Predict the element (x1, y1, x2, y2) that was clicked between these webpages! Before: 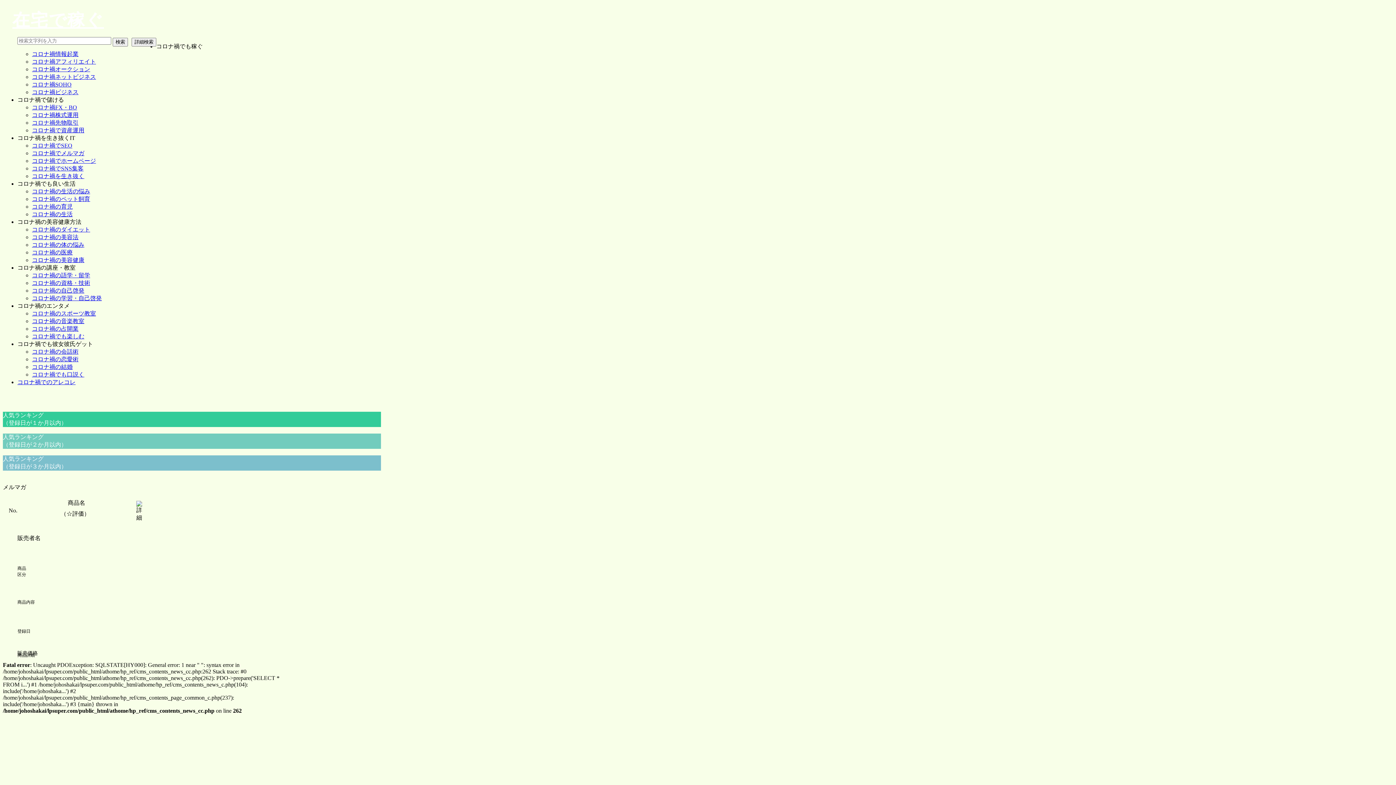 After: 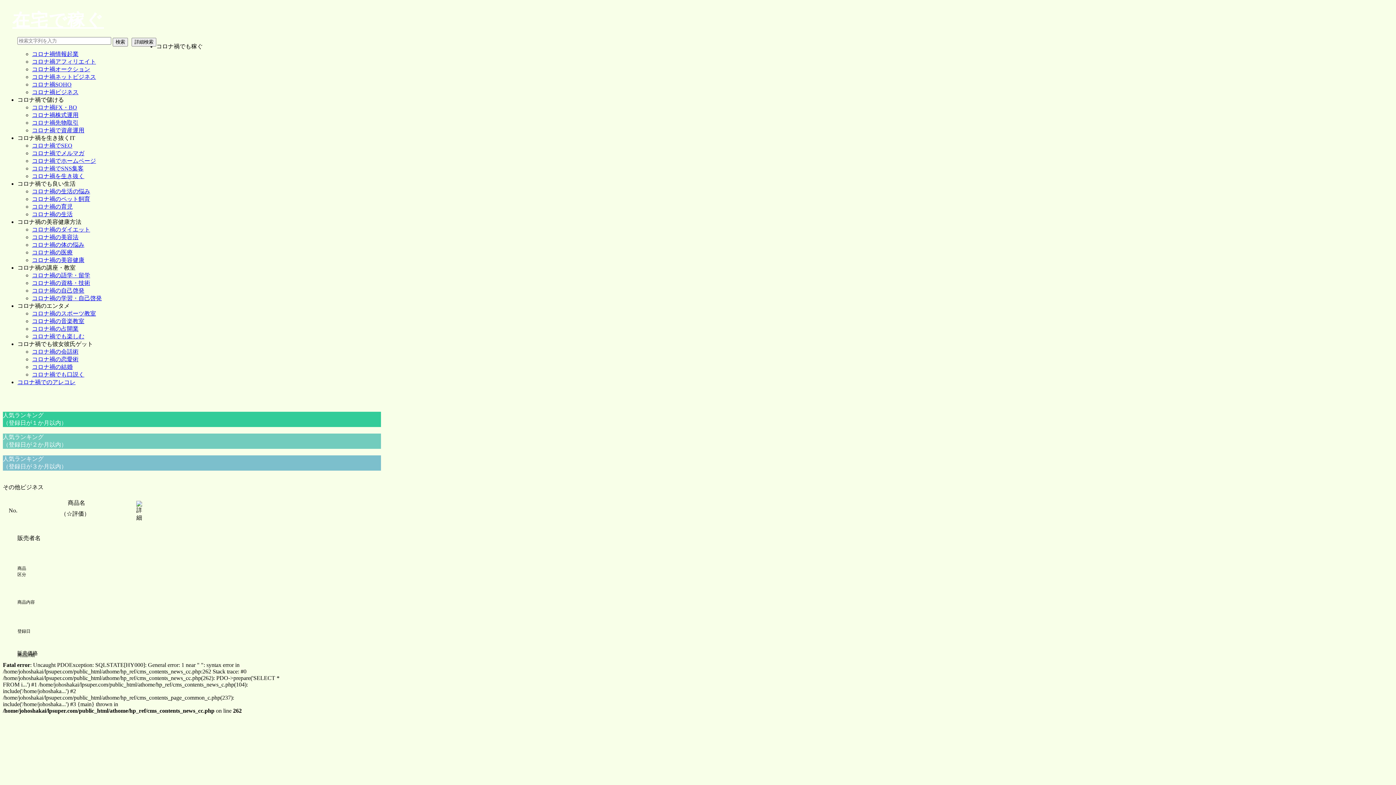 Action: label: コロナ禍ビジネス bbox: (32, 89, 78, 95)